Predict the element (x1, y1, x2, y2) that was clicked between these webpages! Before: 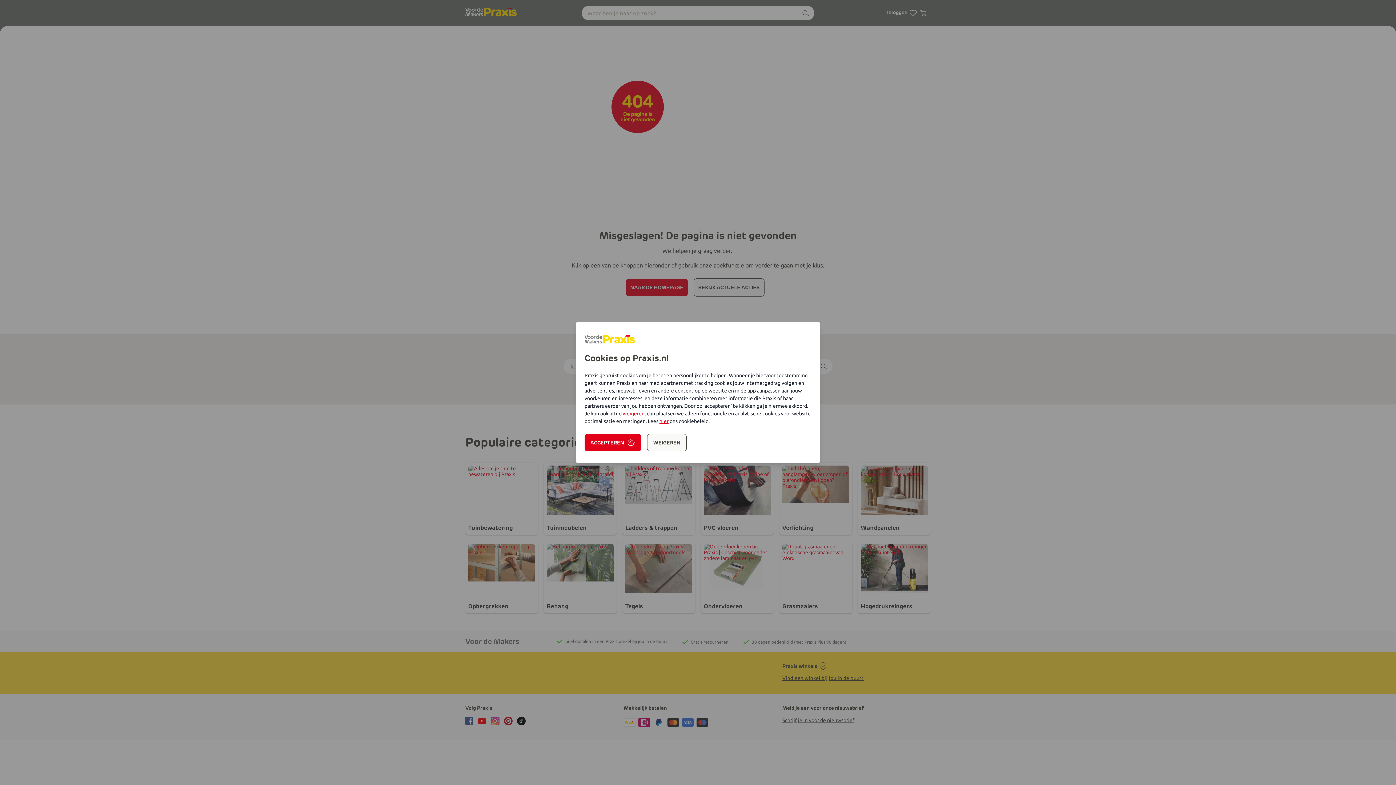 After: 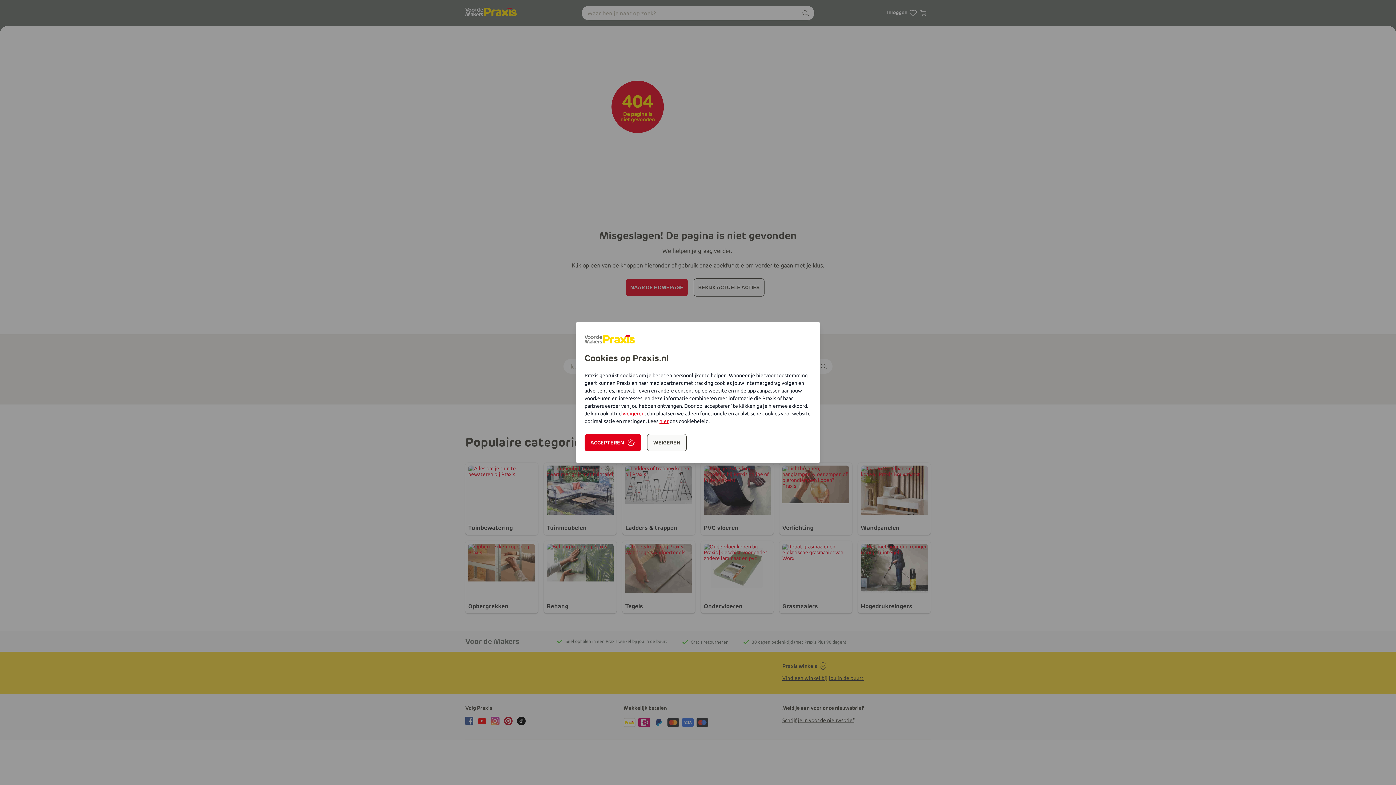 Action: label: hier bbox: (659, 418, 668, 424)